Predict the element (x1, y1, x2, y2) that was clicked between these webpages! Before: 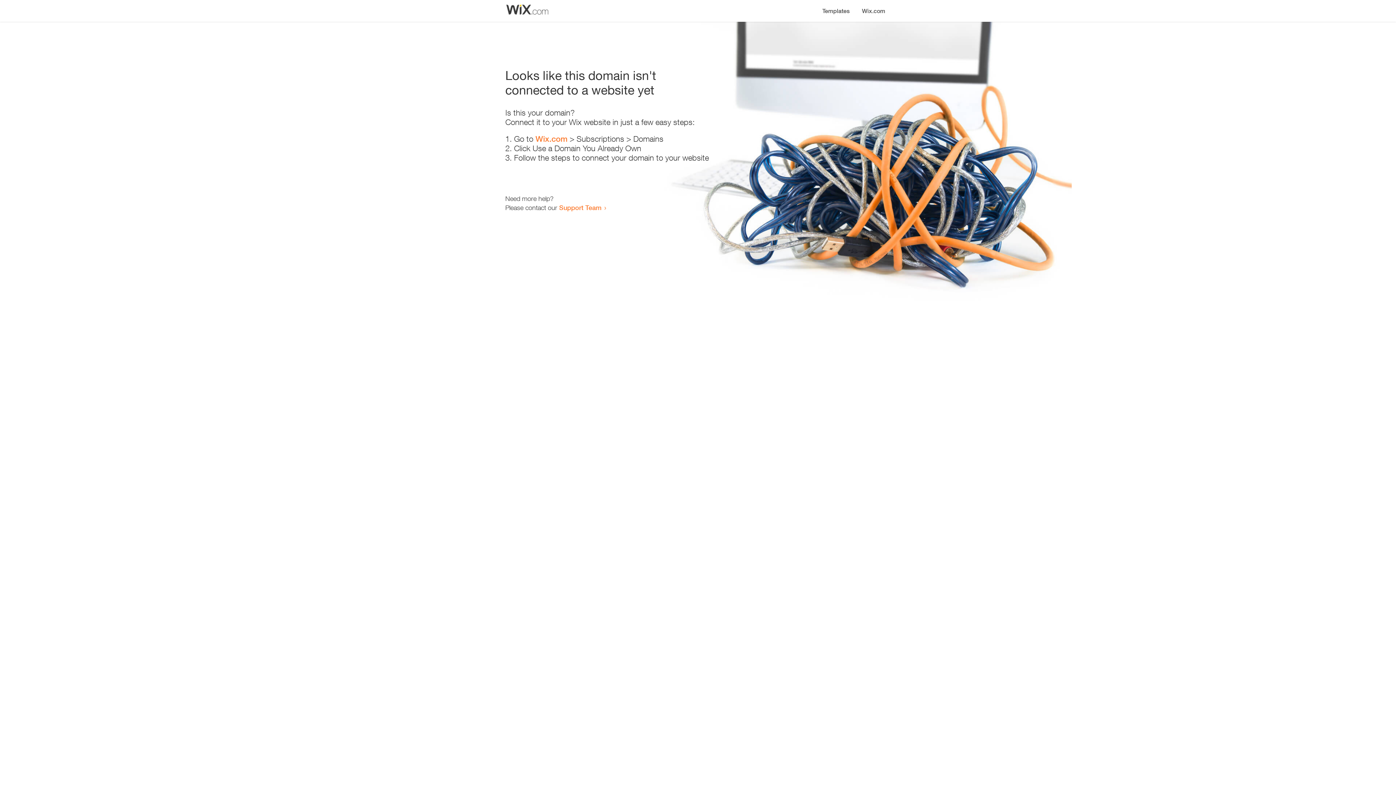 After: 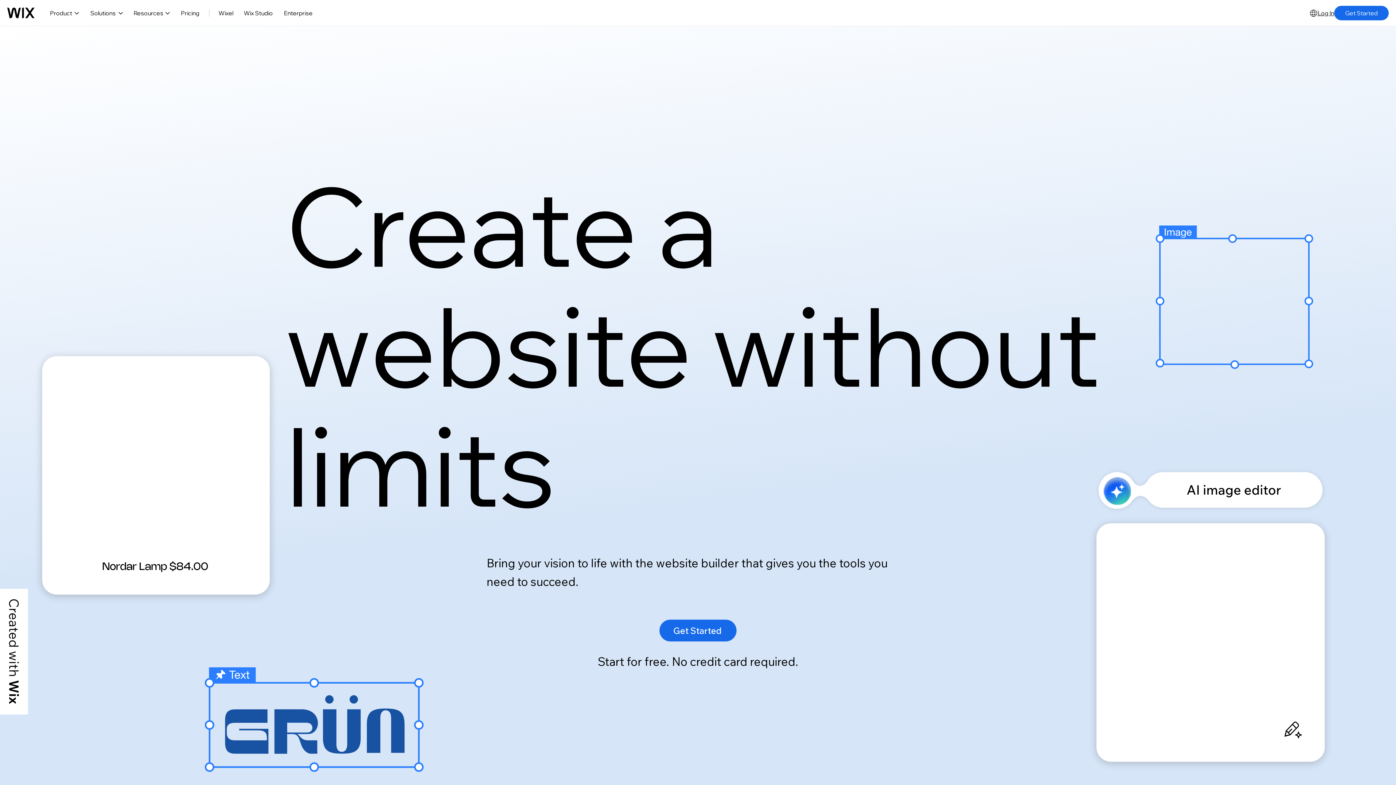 Action: bbox: (535, 134, 567, 143) label: Wix.com